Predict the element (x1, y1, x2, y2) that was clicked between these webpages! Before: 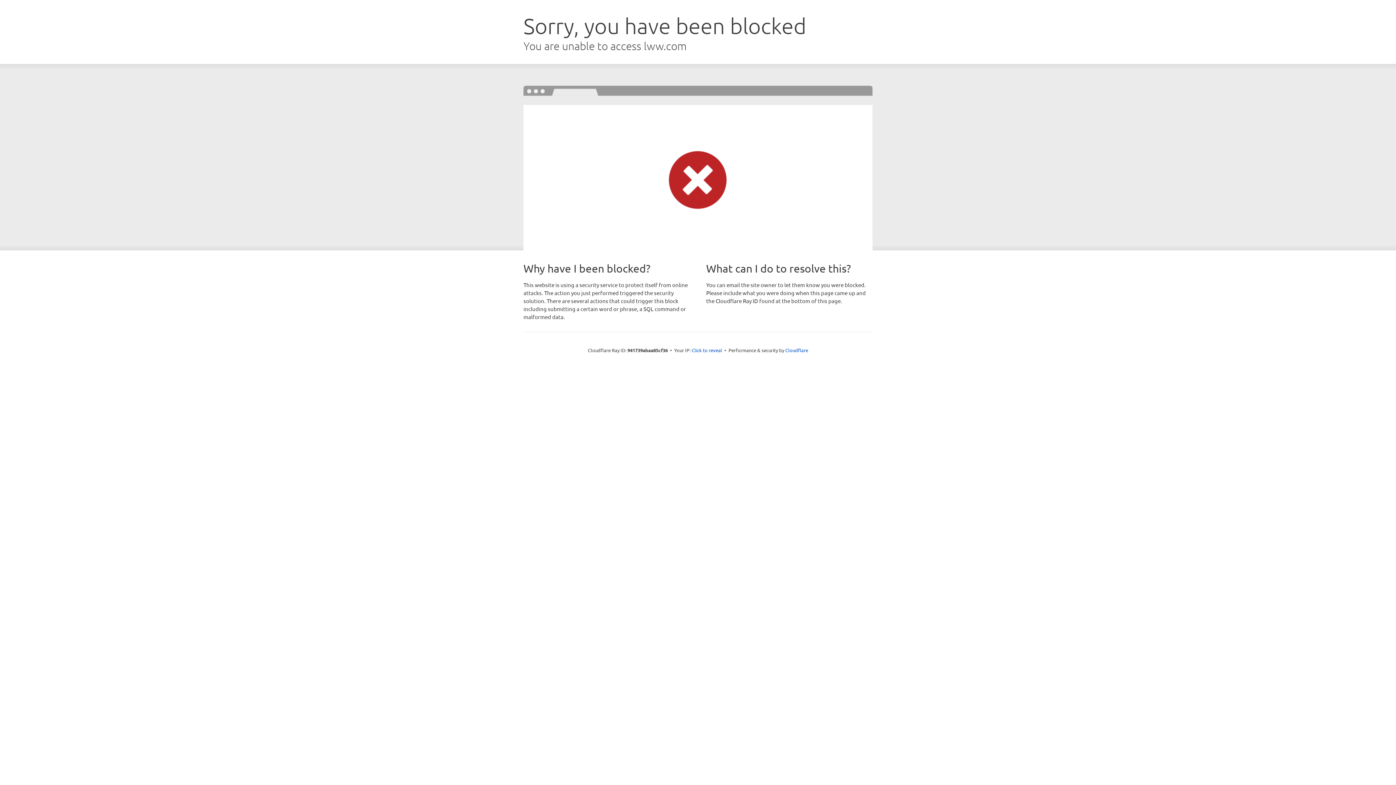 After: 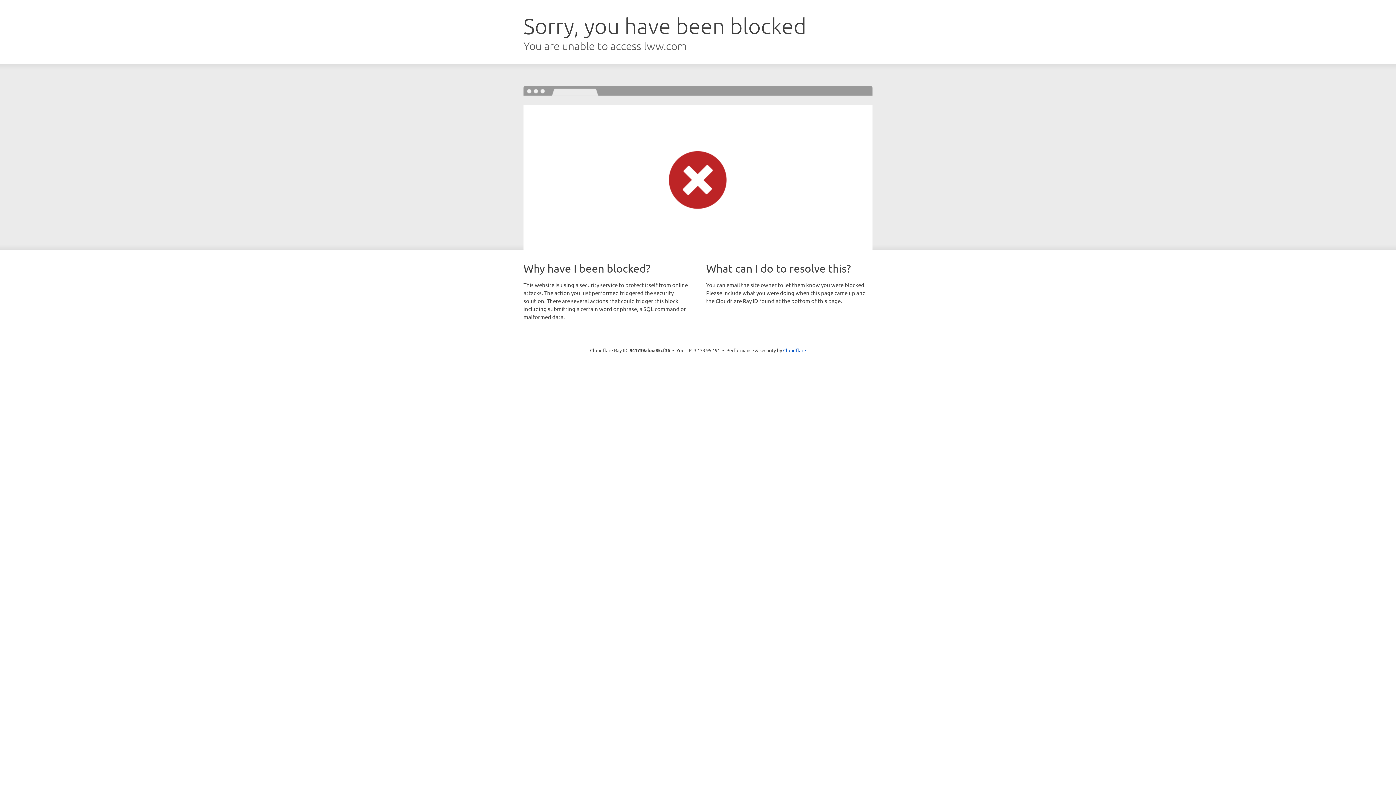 Action: label: Click to reveal bbox: (691, 346, 722, 353)